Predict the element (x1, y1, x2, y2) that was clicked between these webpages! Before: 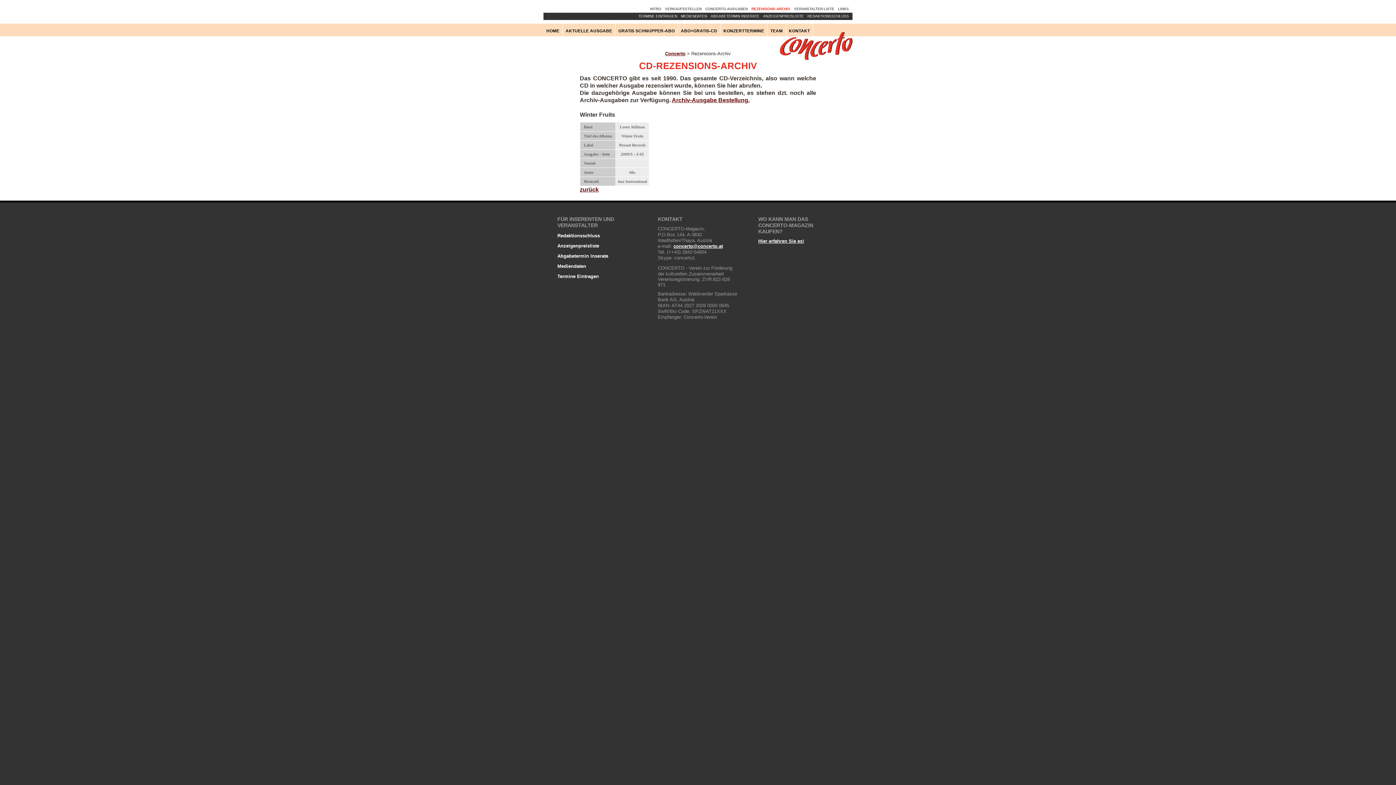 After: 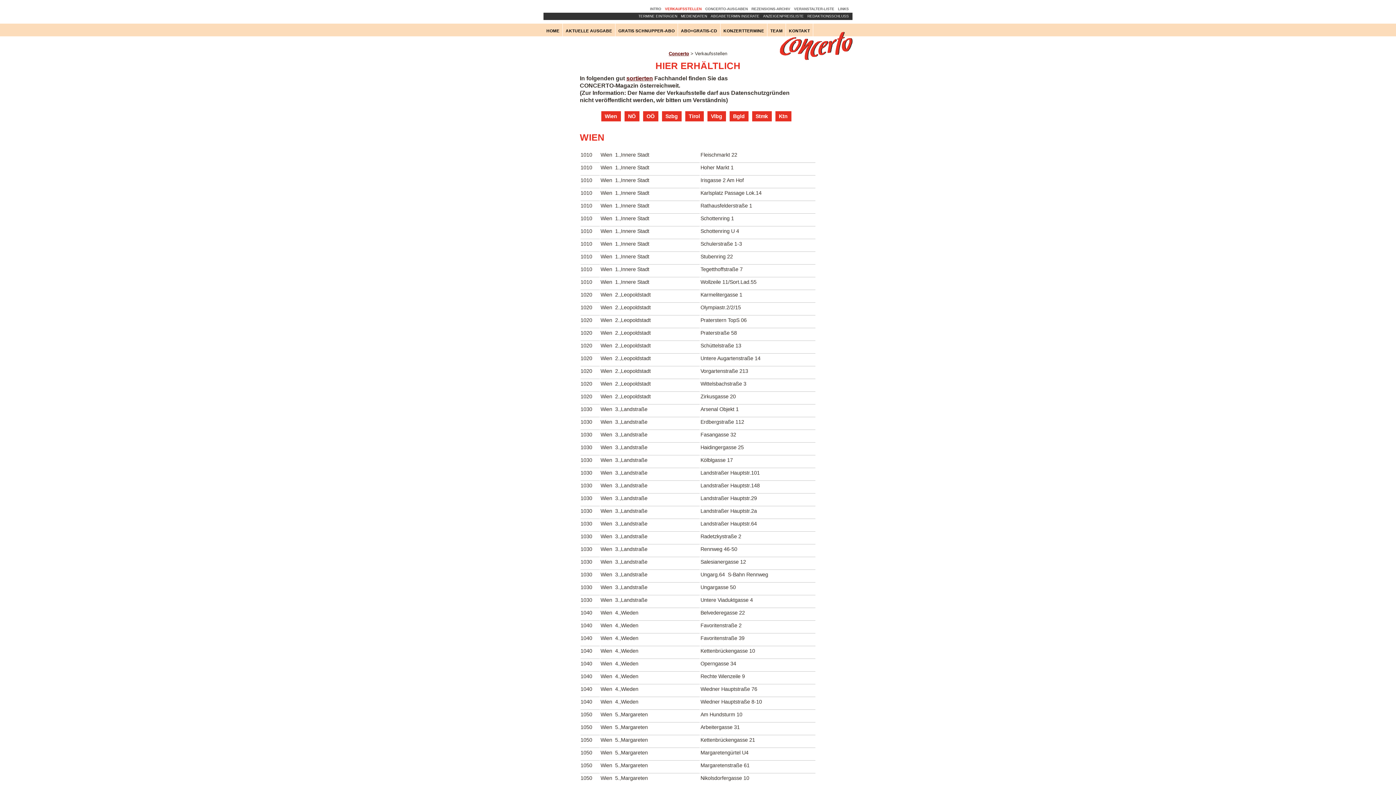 Action: bbox: (758, 238, 804, 244) label: Hier erfahren Sie es!